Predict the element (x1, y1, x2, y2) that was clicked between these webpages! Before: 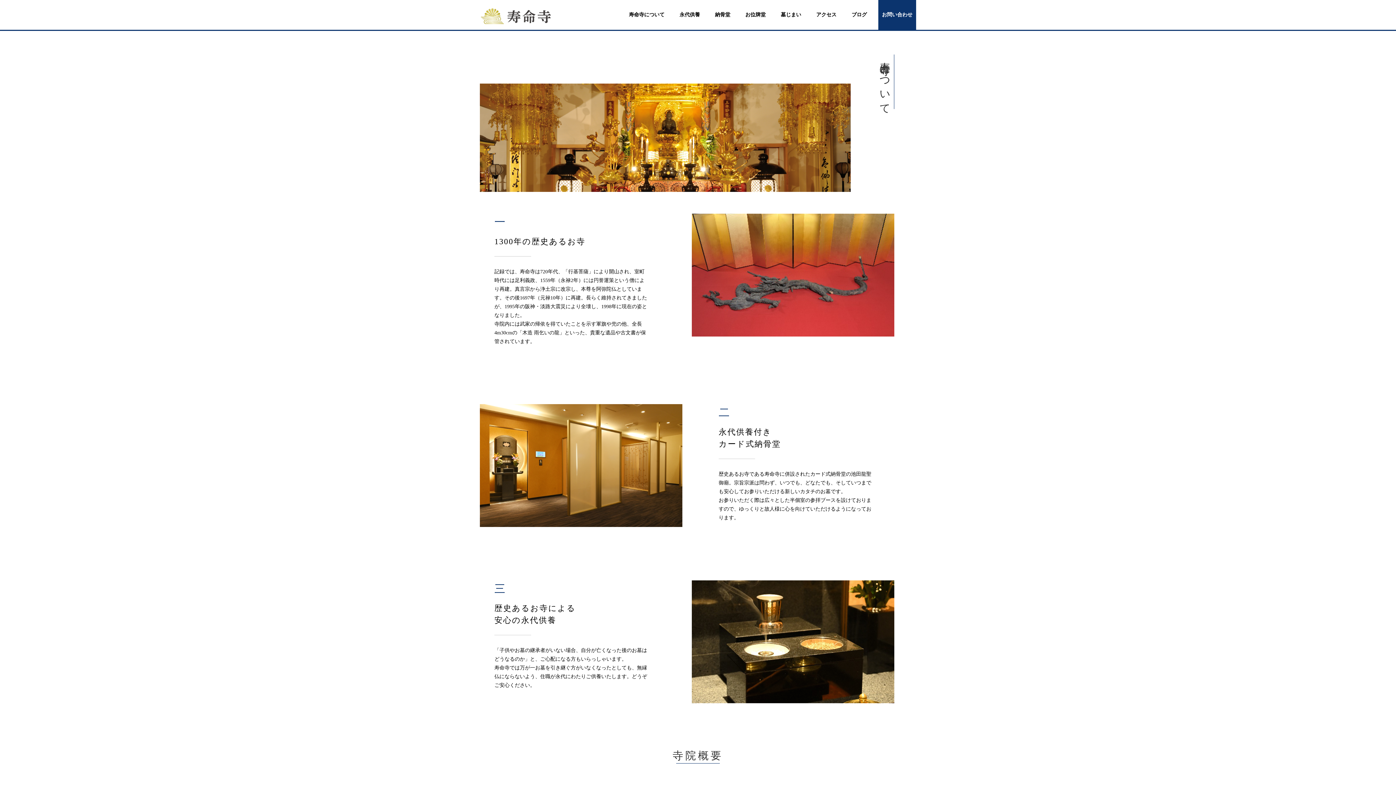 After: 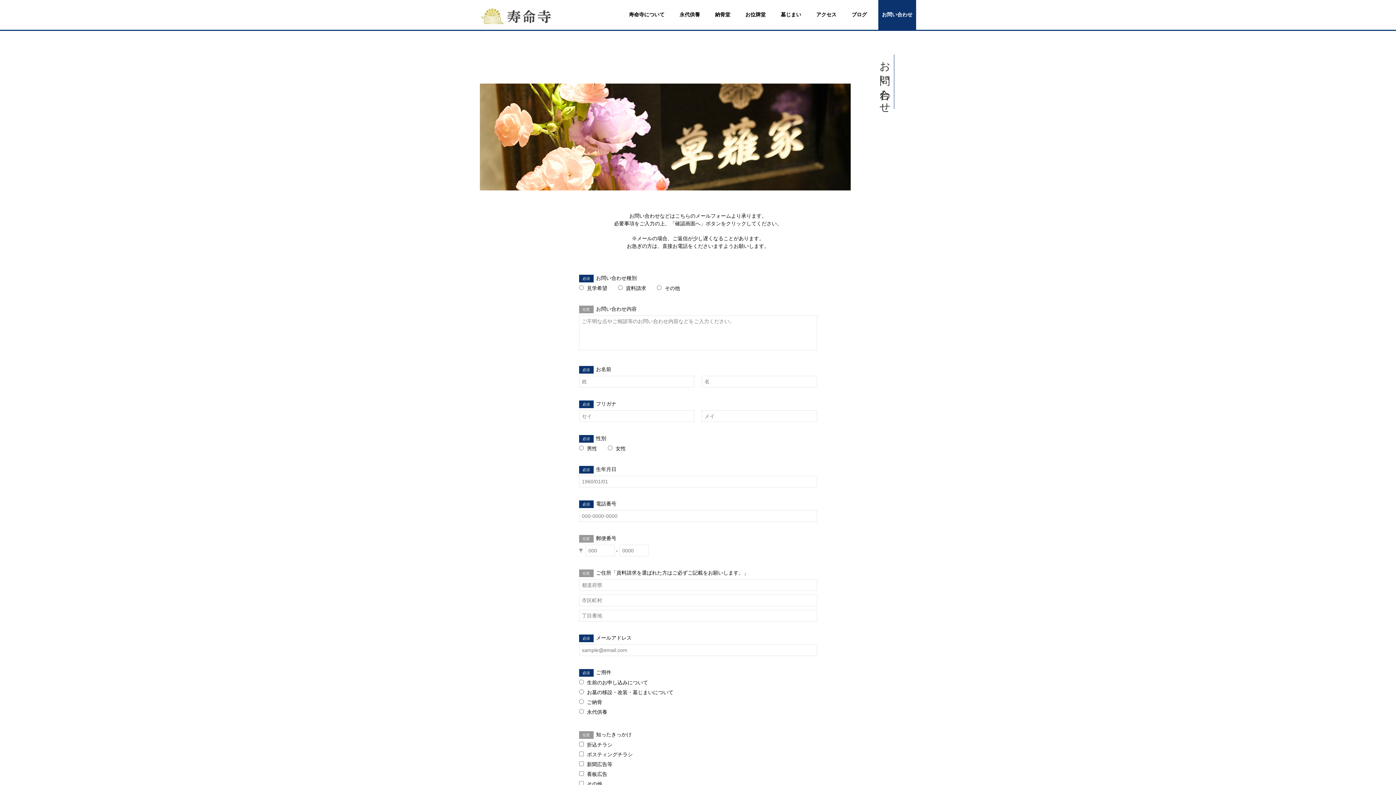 Action: bbox: (878, 0, 916, 29) label: お問い合わせ